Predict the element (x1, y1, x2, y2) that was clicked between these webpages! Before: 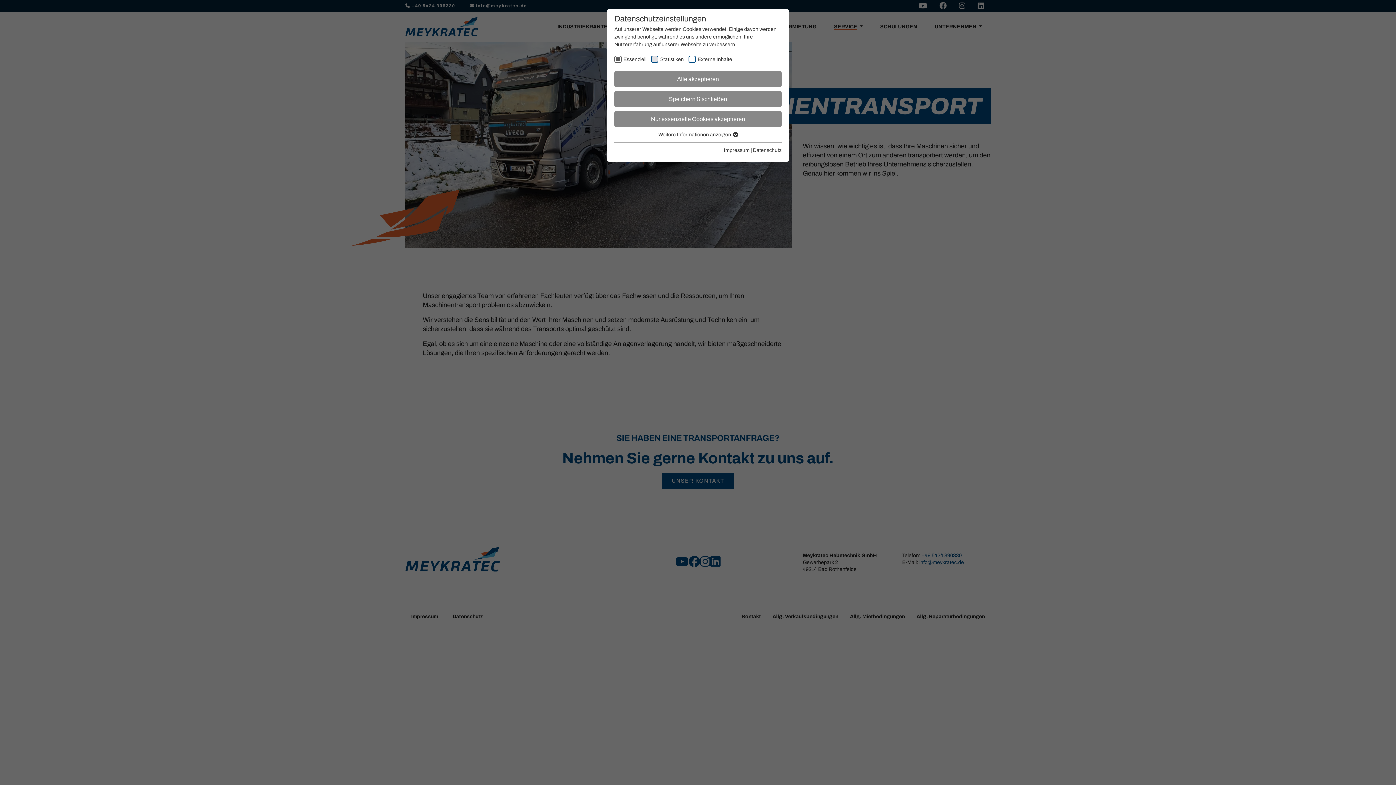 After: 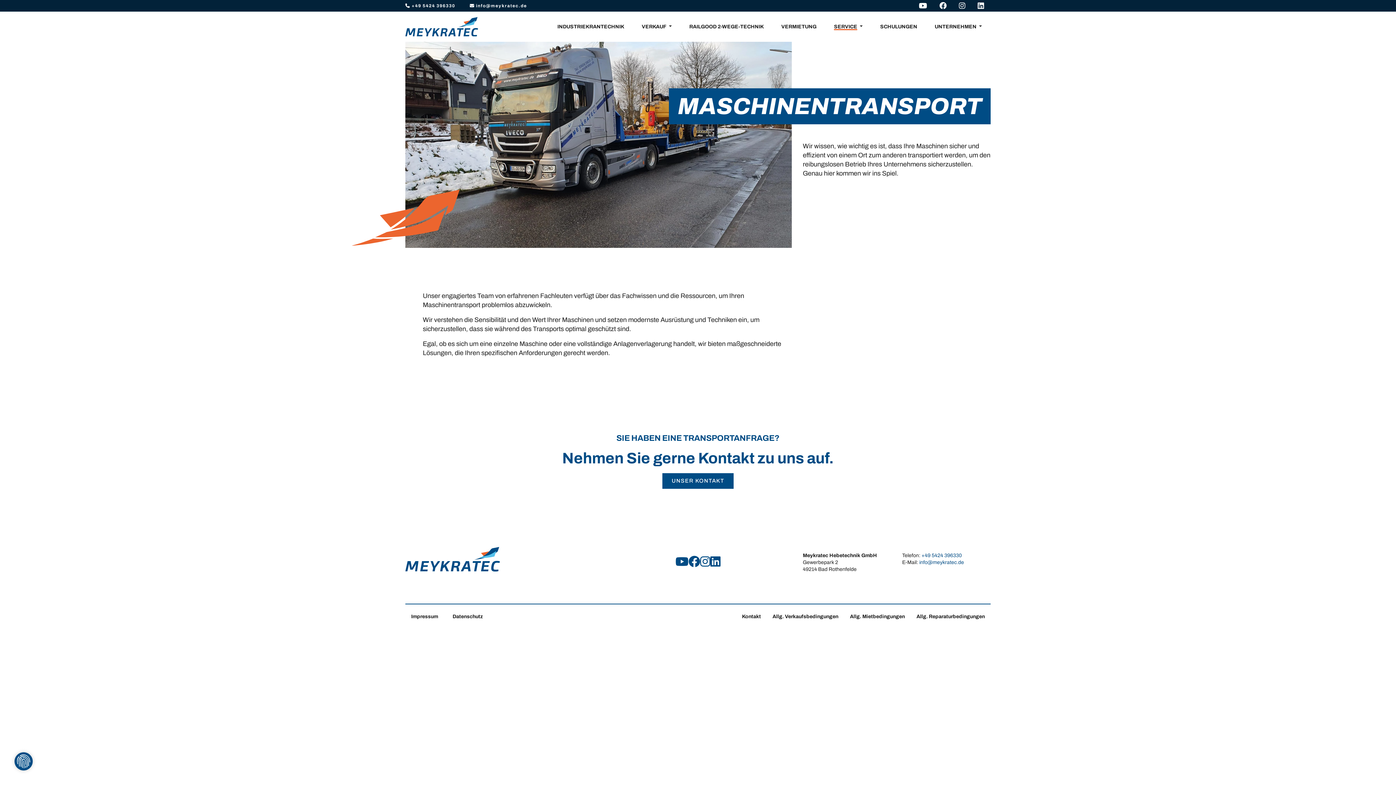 Action: label: Alle akzeptieren bbox: (614, 70, 781, 87)